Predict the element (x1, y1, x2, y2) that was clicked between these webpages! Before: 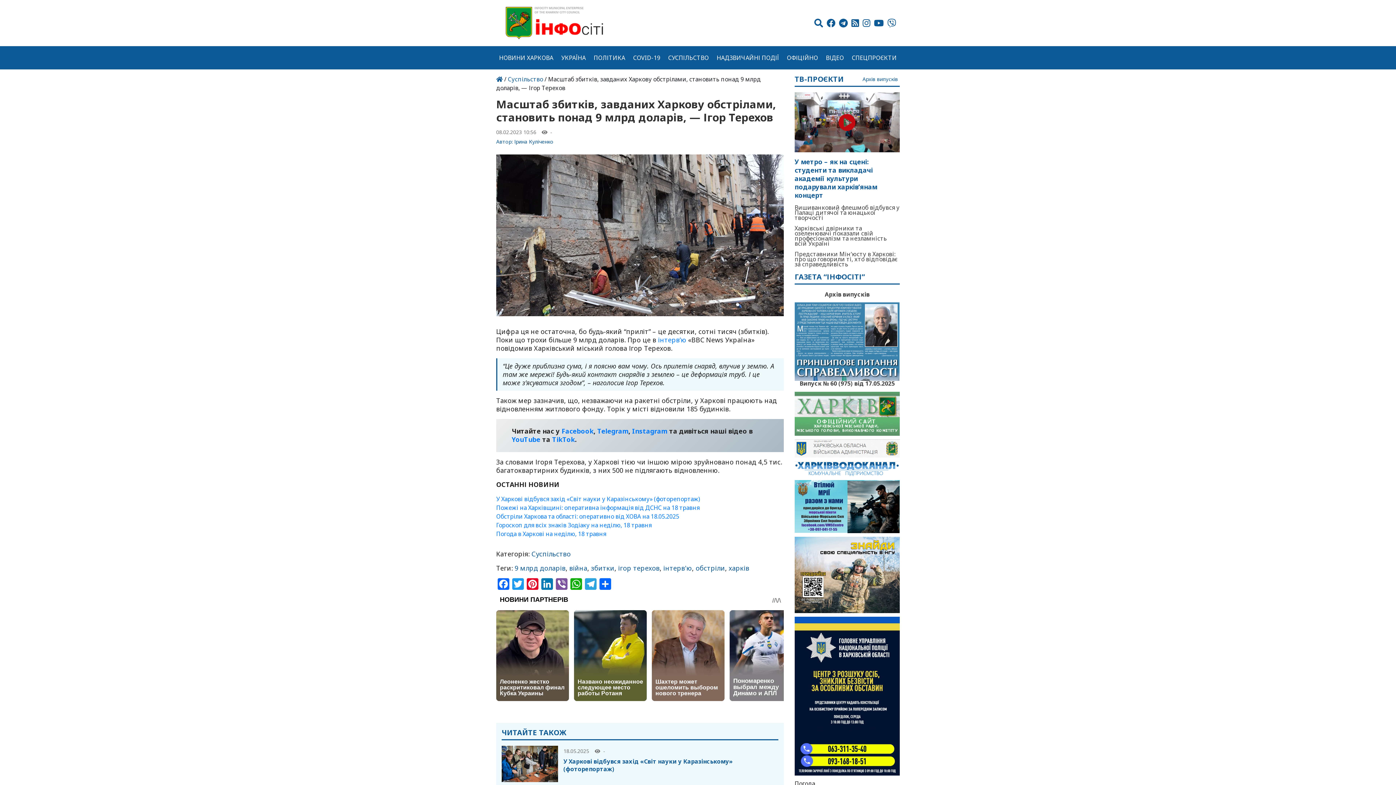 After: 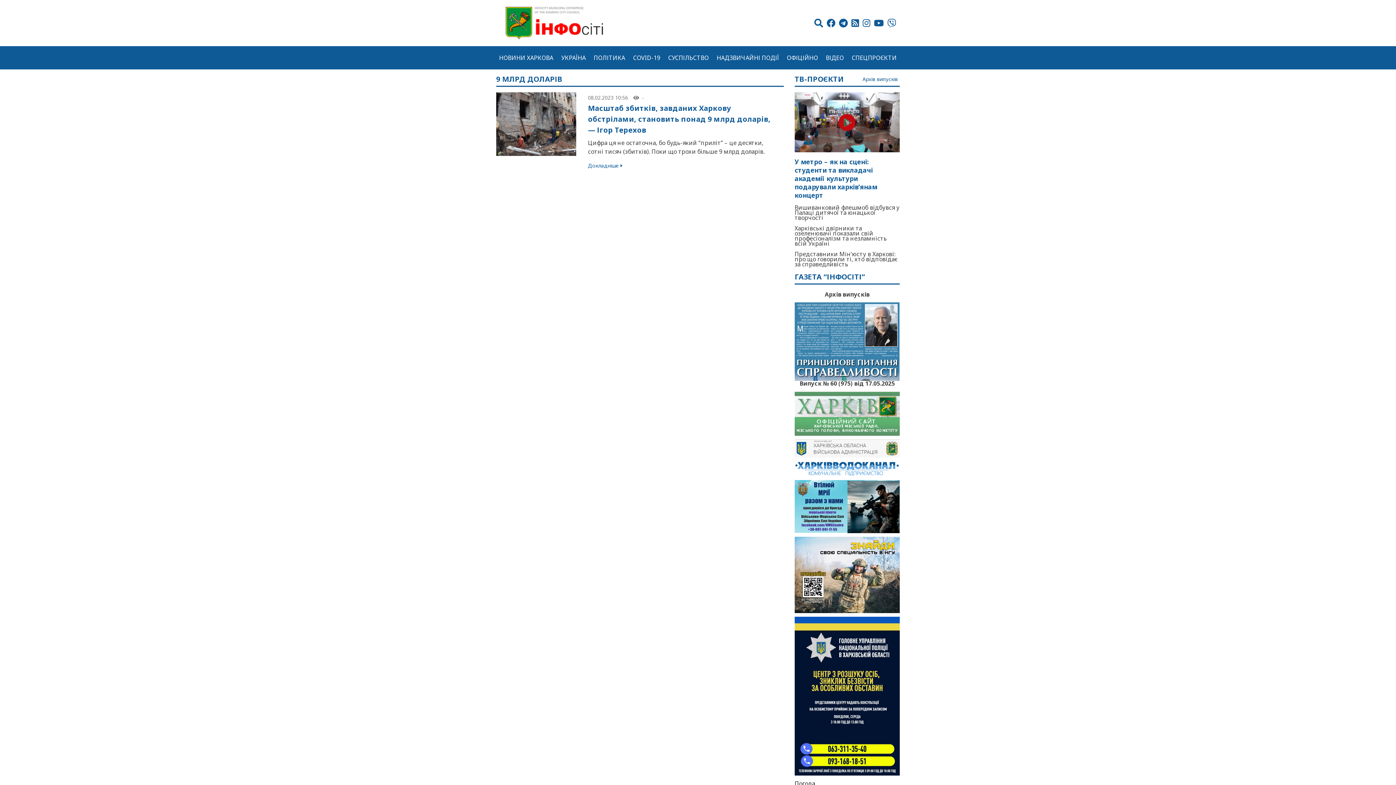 Action: bbox: (514, 563, 565, 572) label: 9 млрд доларів